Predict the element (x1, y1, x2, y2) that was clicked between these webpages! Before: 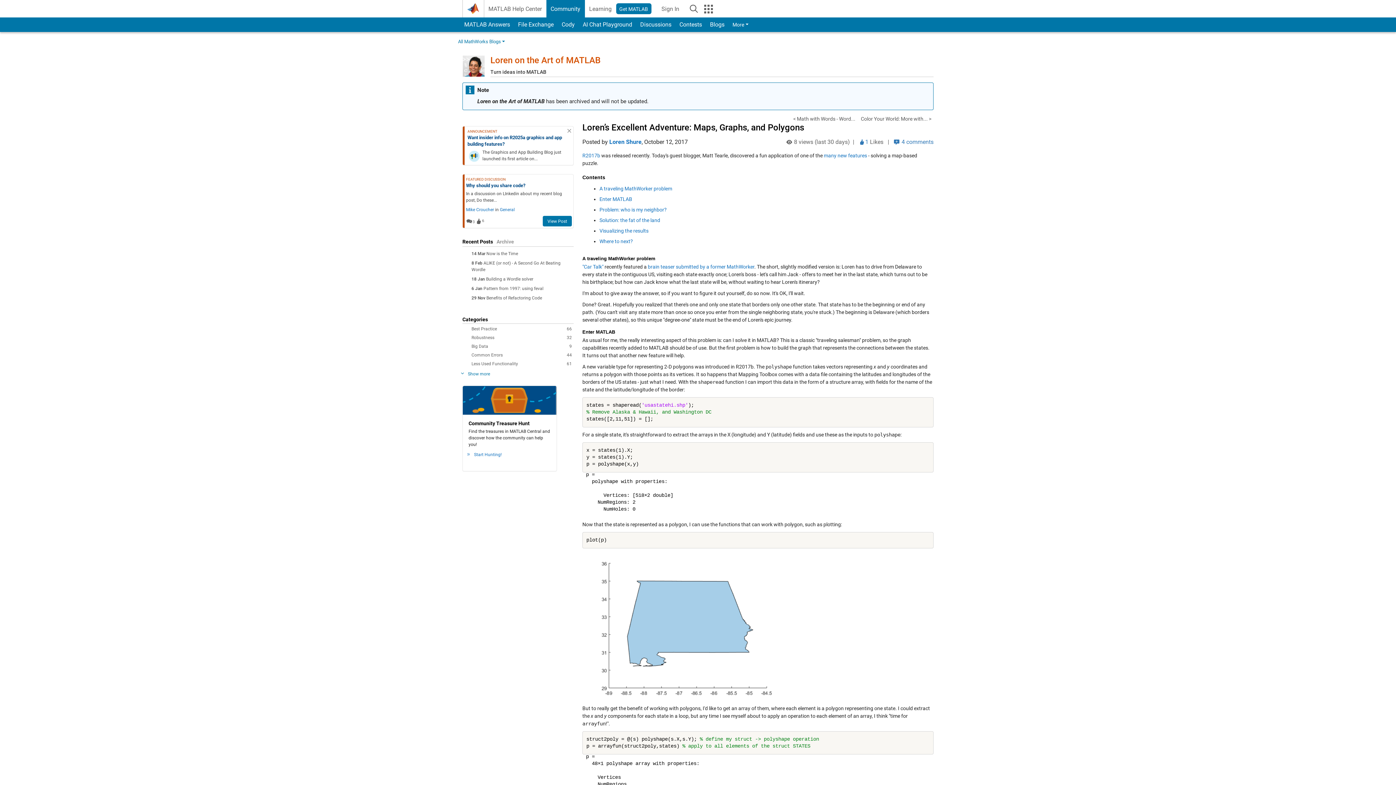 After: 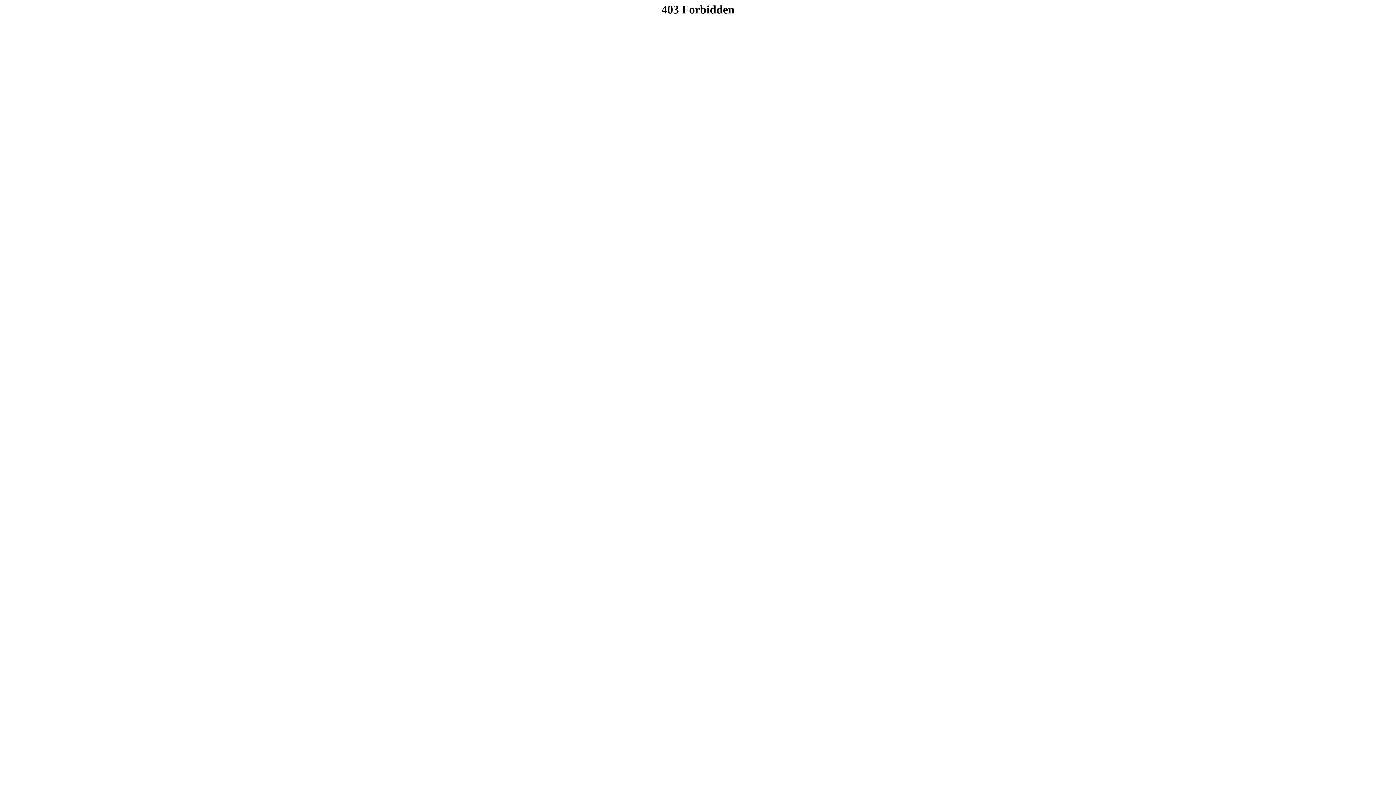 Action: bbox: (648, 264, 754, 269) label: brain teaser submitted by a former MathWorker